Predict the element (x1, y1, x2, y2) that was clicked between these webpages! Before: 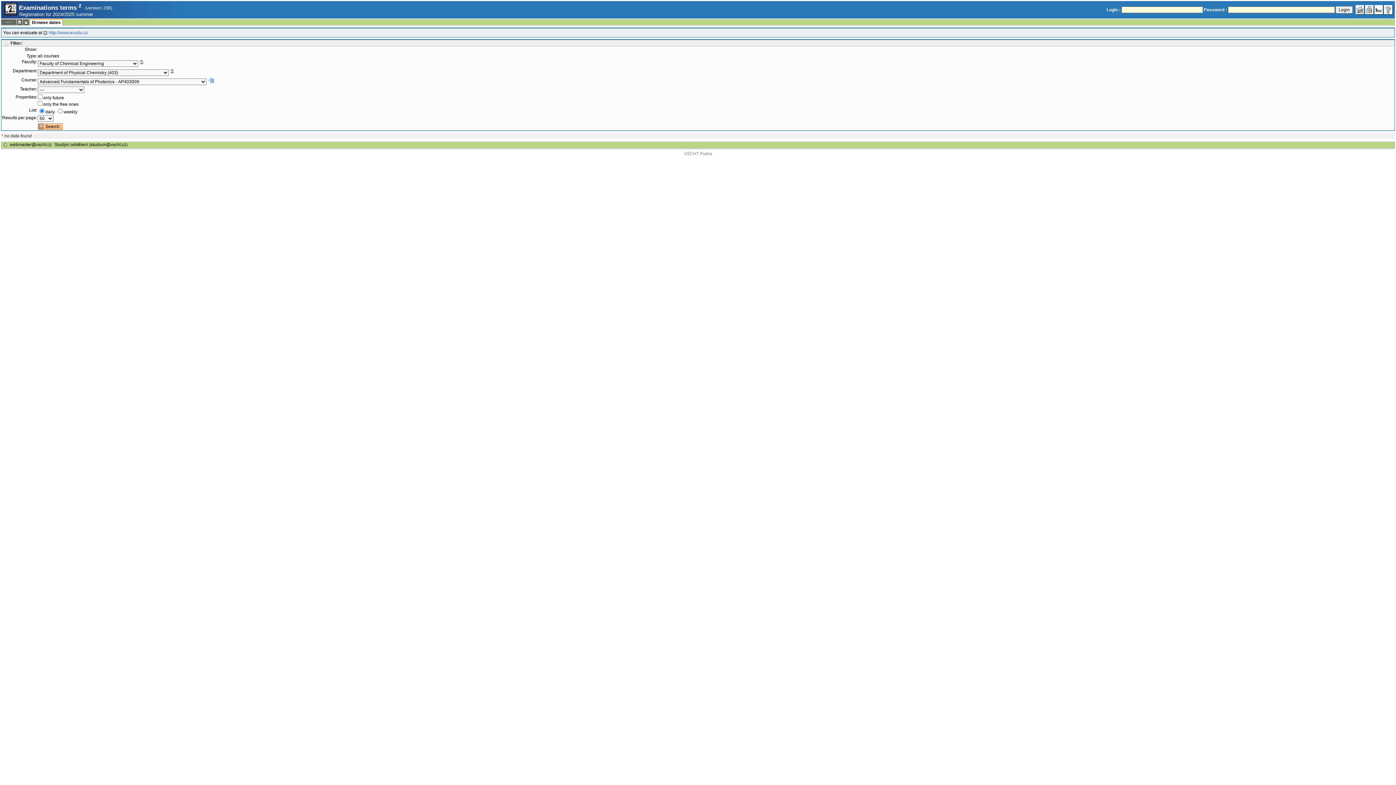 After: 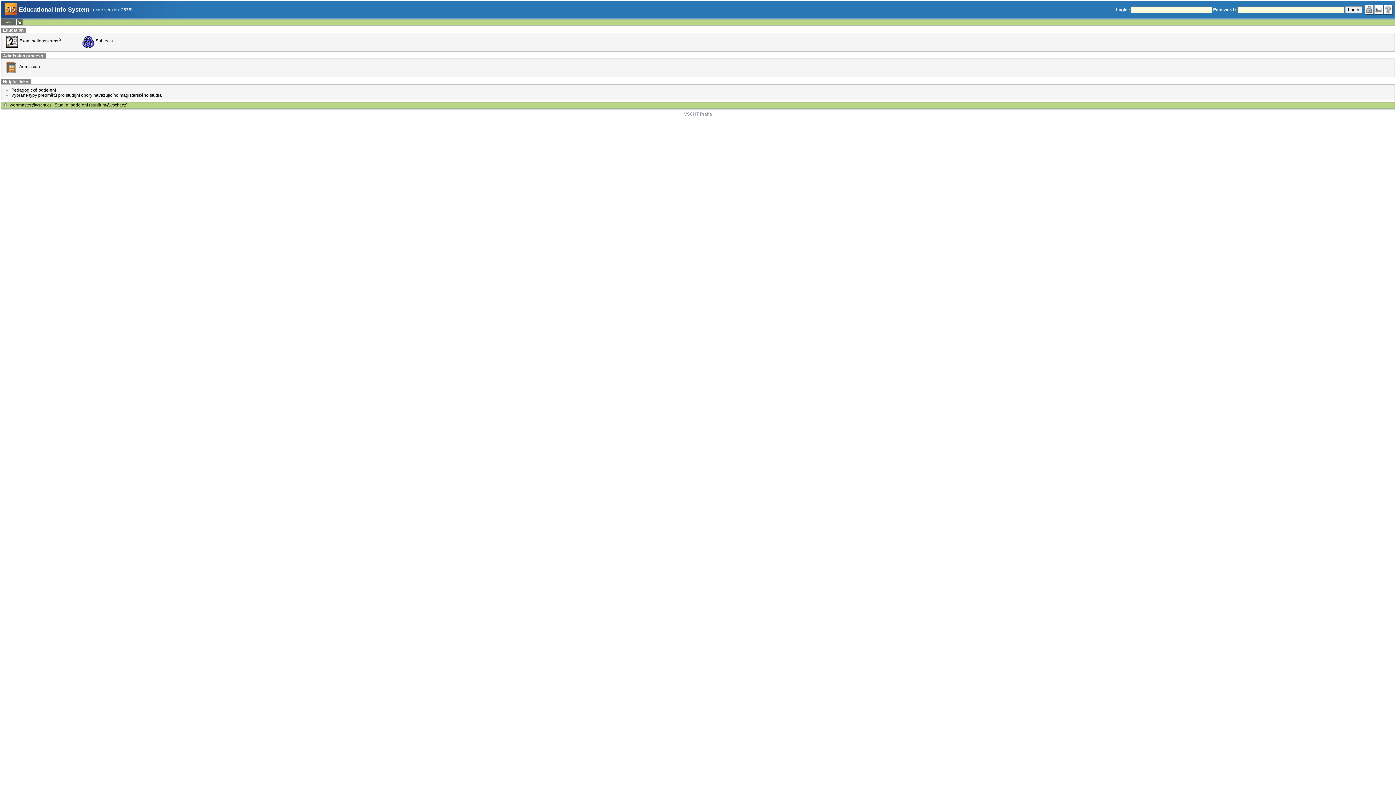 Action: bbox: (16, 19, 22, 25)